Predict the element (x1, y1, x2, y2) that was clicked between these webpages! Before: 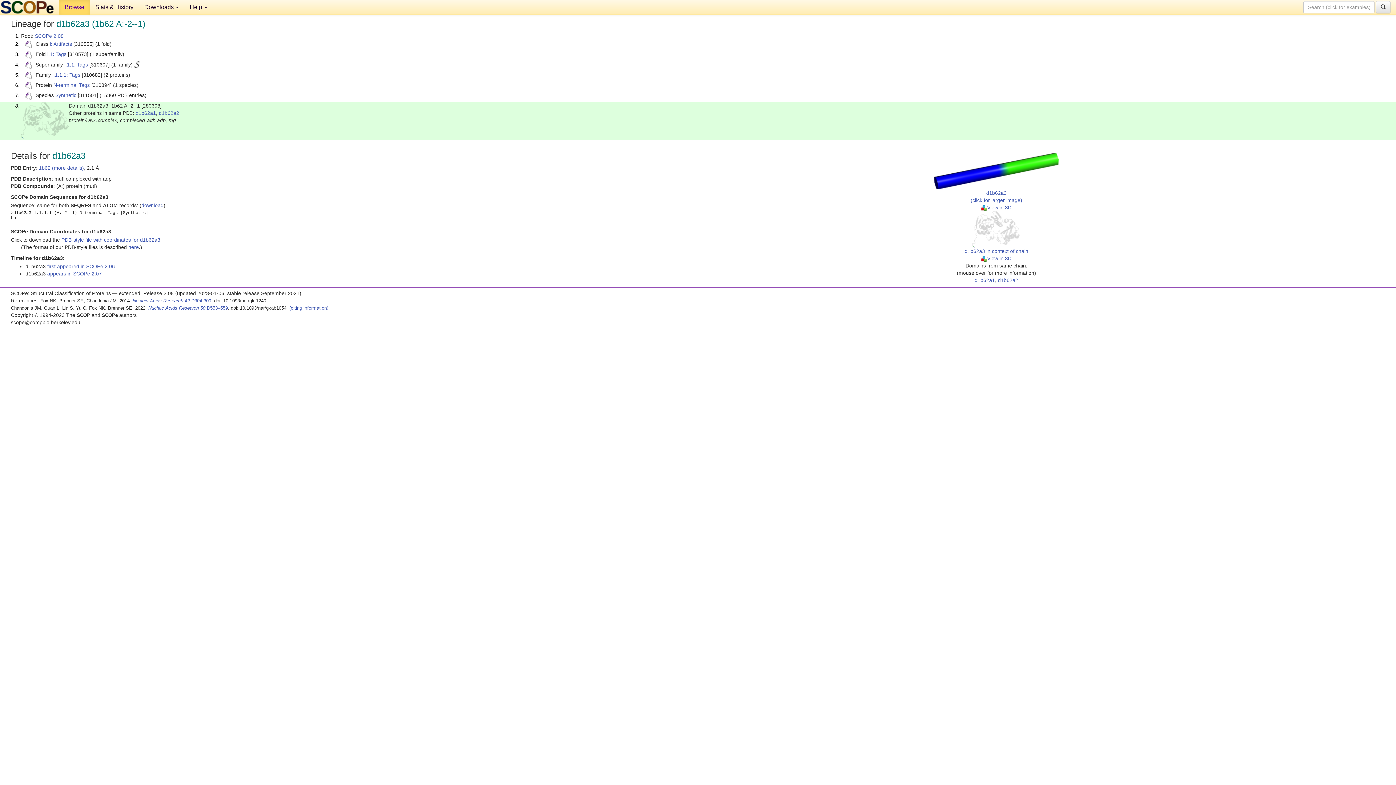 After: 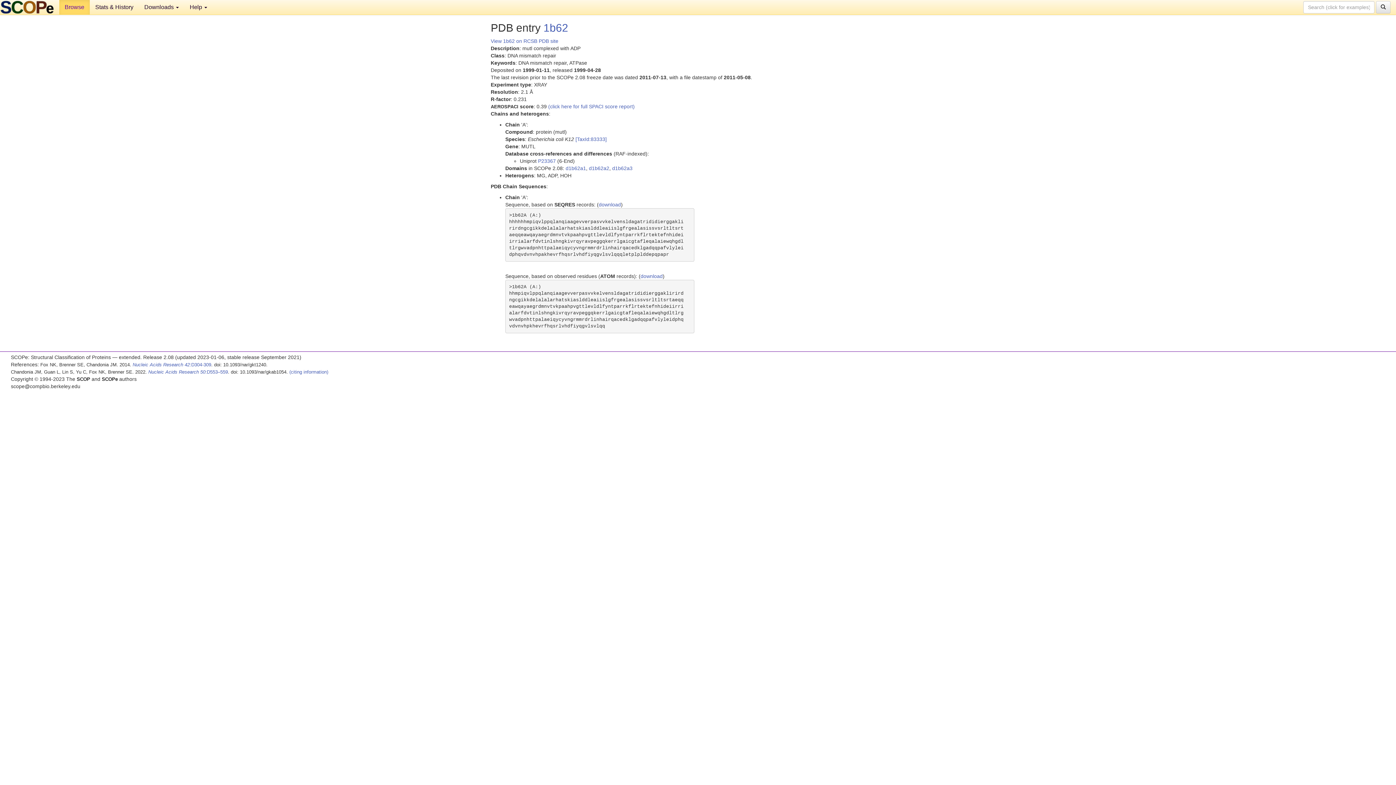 Action: label: 1b62 (more details) bbox: (38, 165, 84, 170)